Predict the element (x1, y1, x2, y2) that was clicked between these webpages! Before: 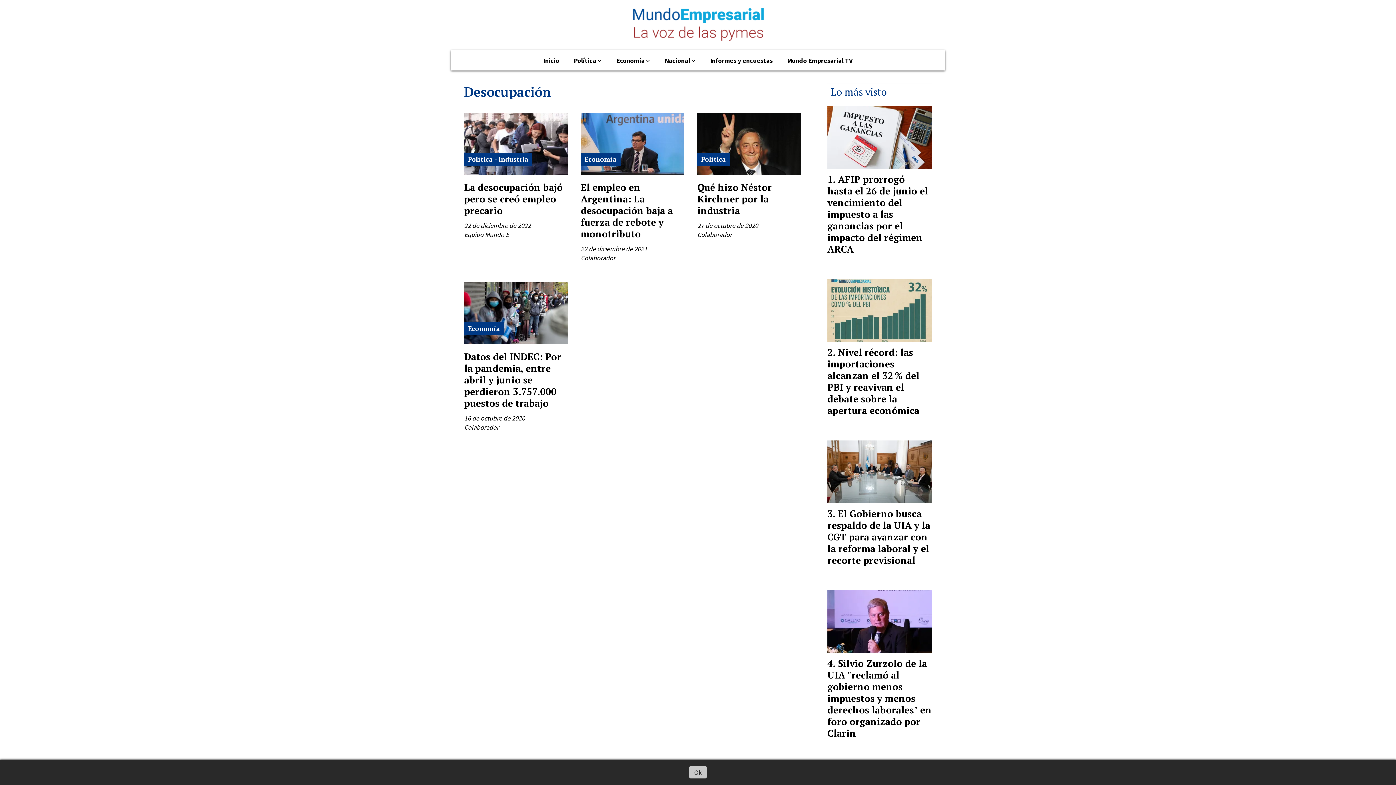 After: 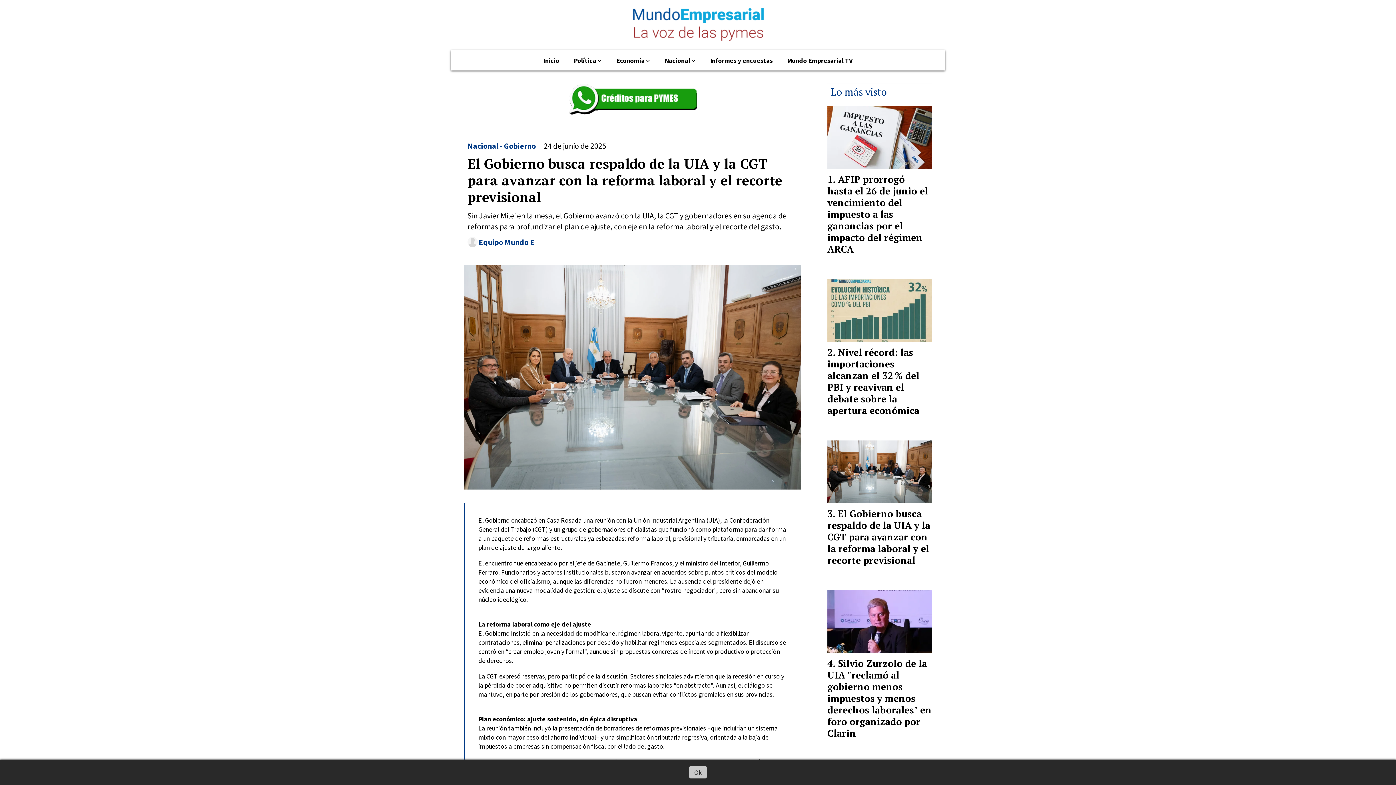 Action: label: El Gobierno busca respaldo de la UIA y la CGT para avanzar con la reforma laboral y el recorte previsional bbox: (827, 507, 930, 566)